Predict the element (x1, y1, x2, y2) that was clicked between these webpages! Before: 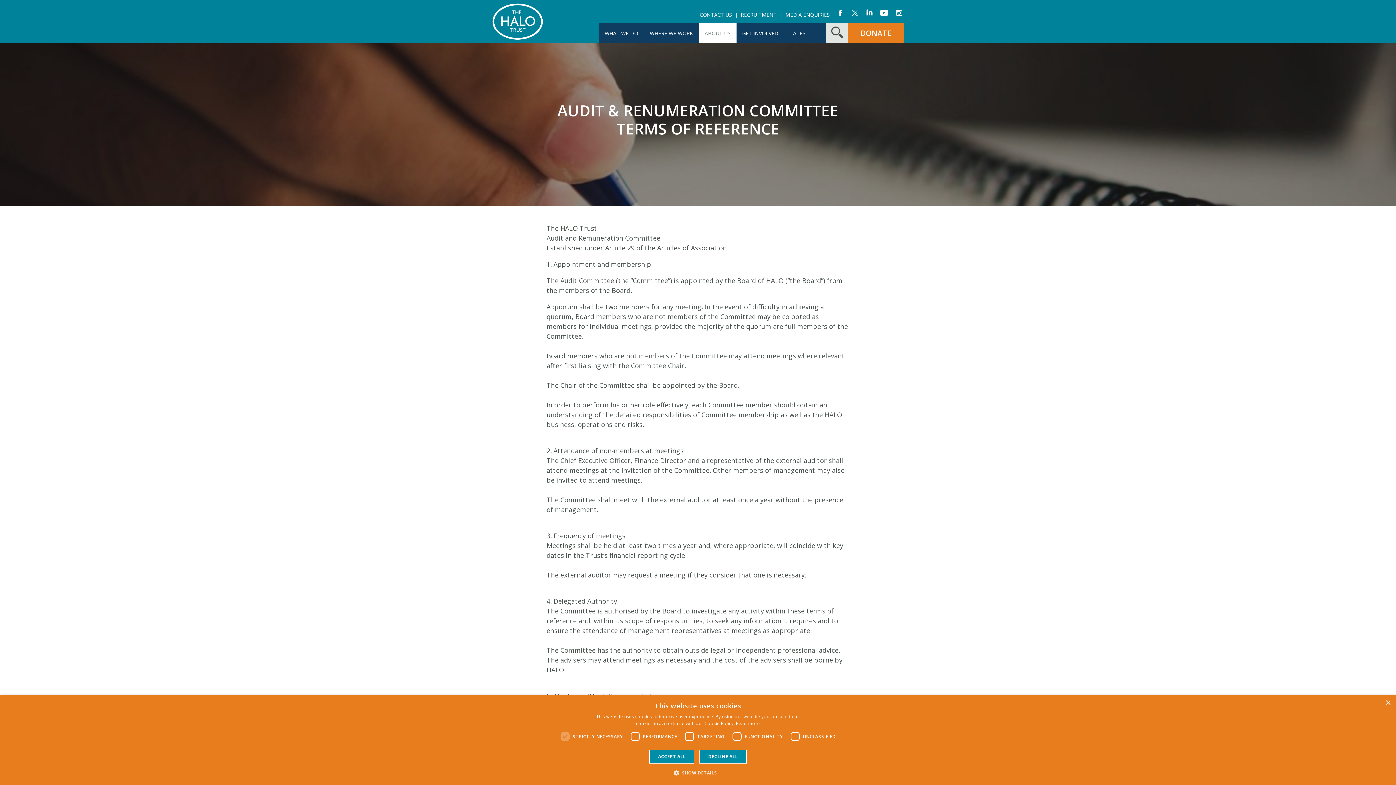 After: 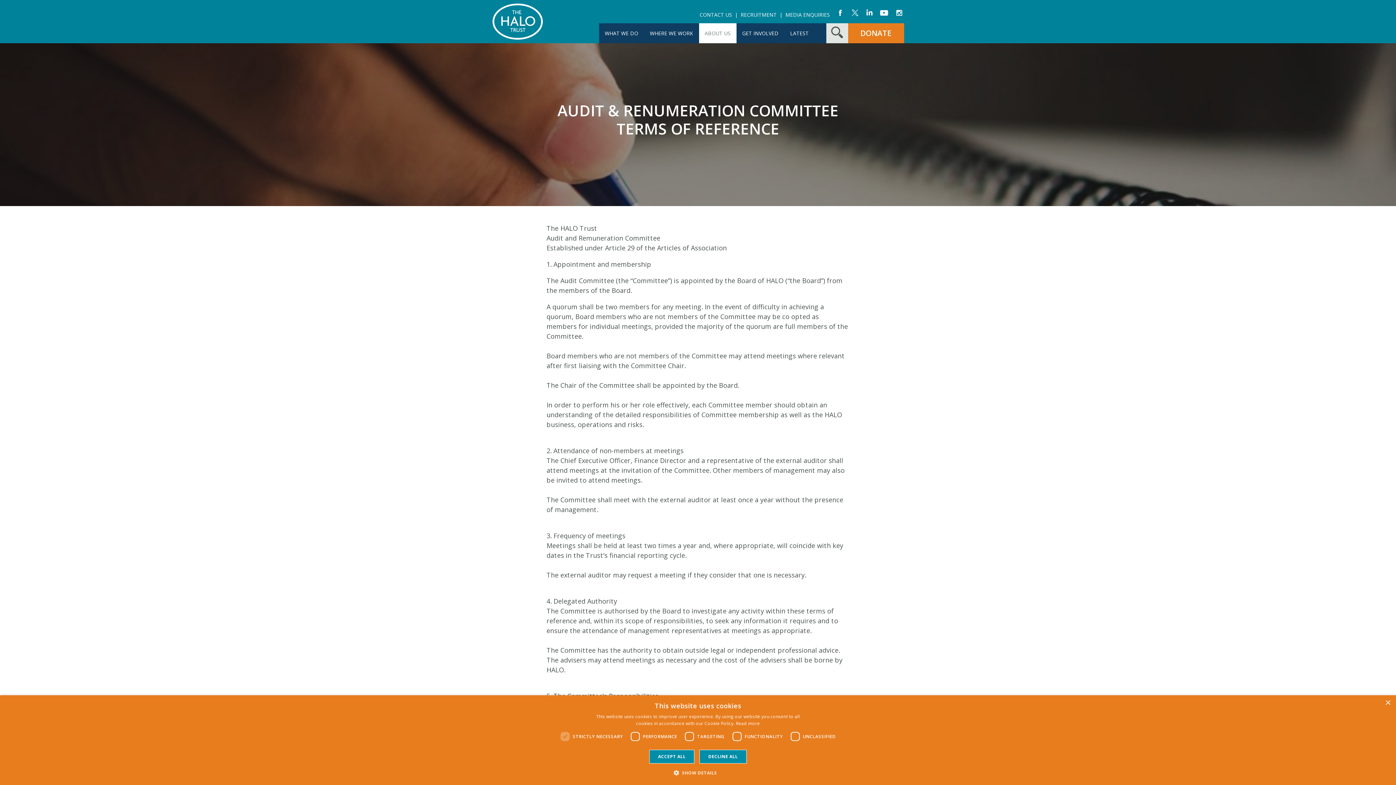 Action: bbox: (894, 8, 904, 17)